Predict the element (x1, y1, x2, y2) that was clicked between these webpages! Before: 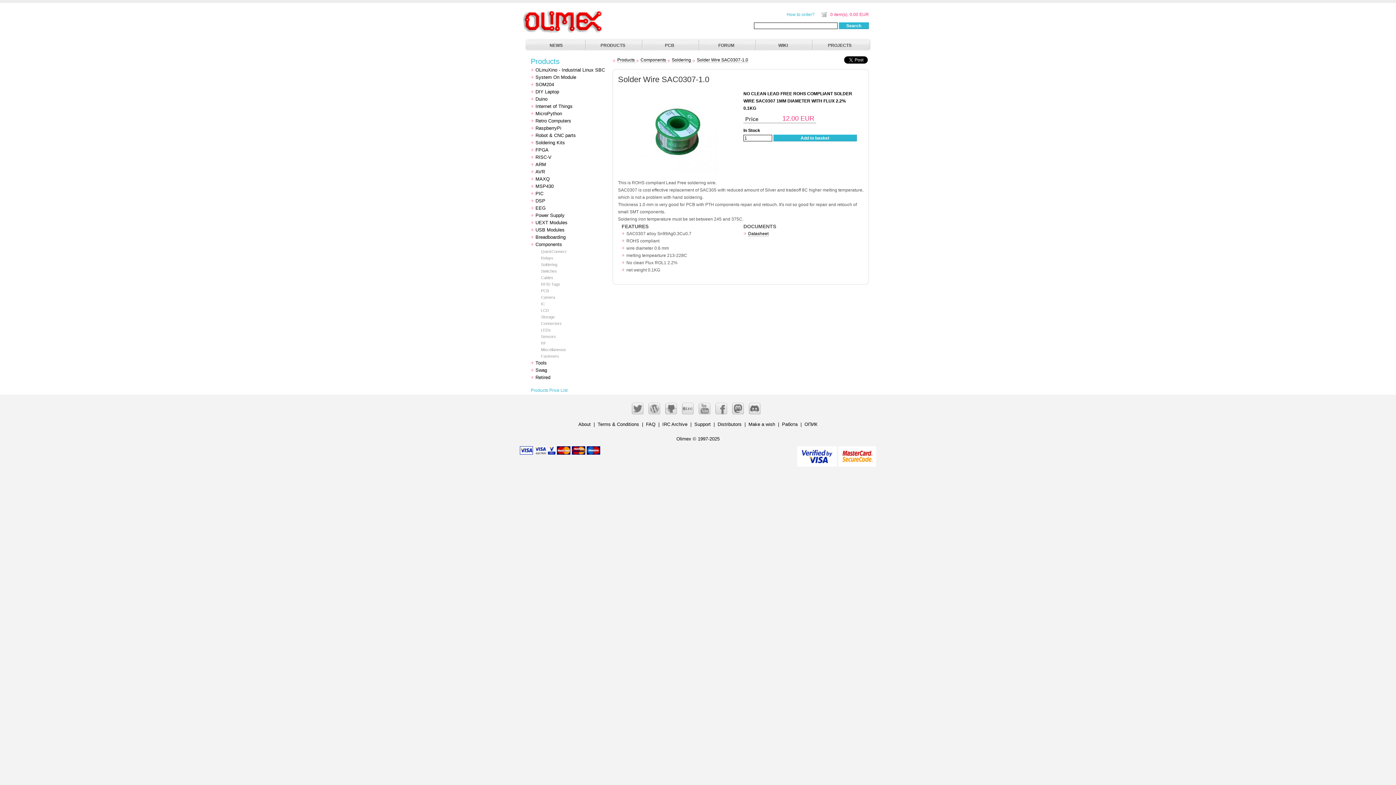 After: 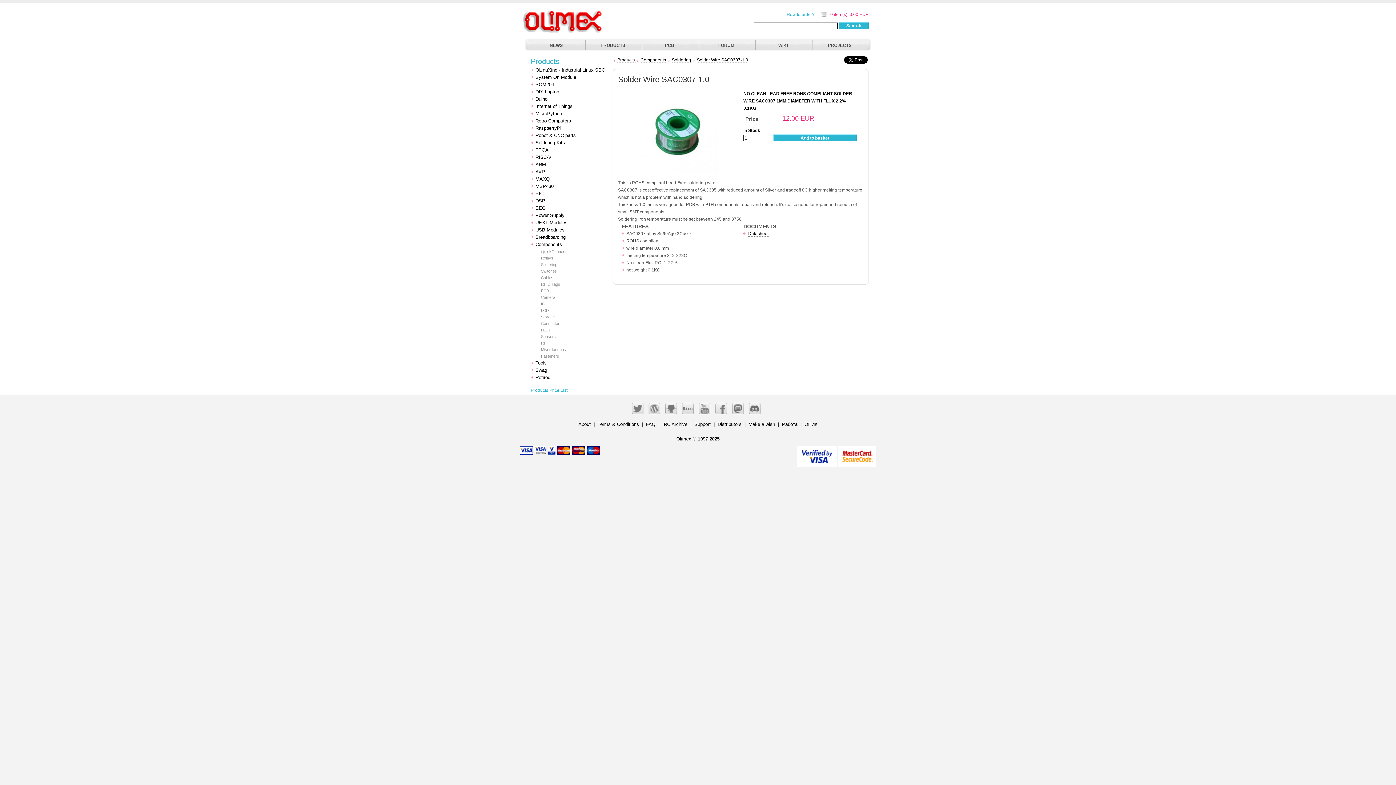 Action: bbox: (838, 450, 876, 456)